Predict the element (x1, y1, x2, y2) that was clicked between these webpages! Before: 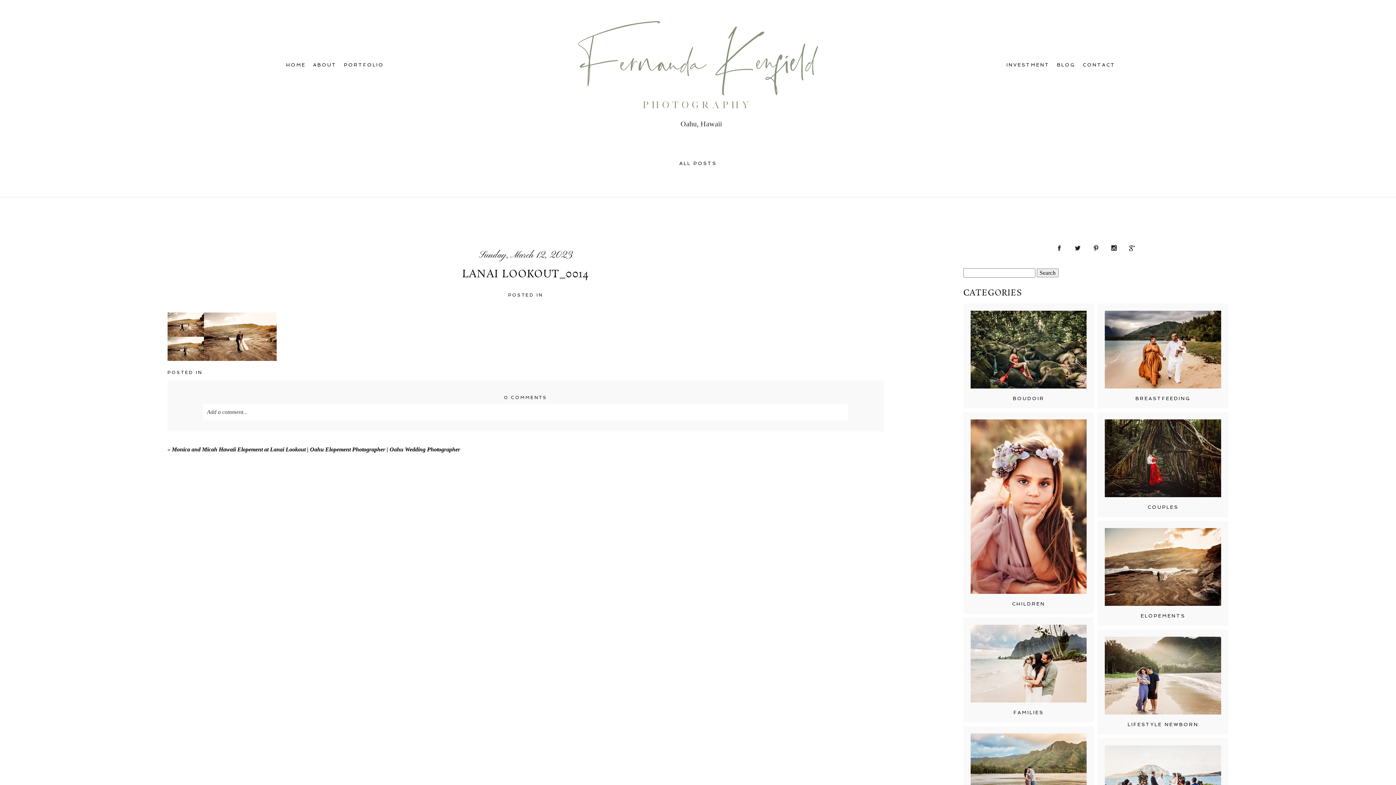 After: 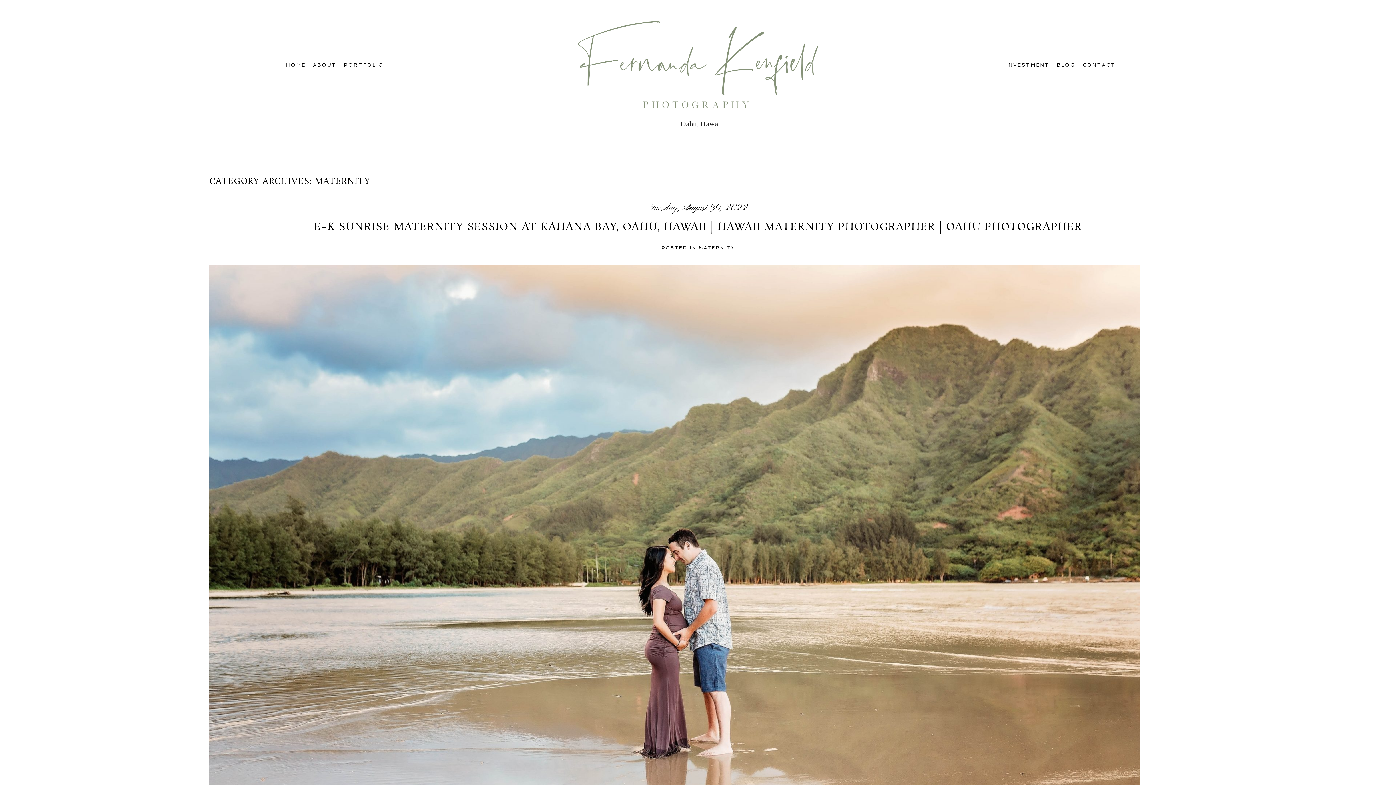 Action: bbox: (970, 733, 1087, 811)